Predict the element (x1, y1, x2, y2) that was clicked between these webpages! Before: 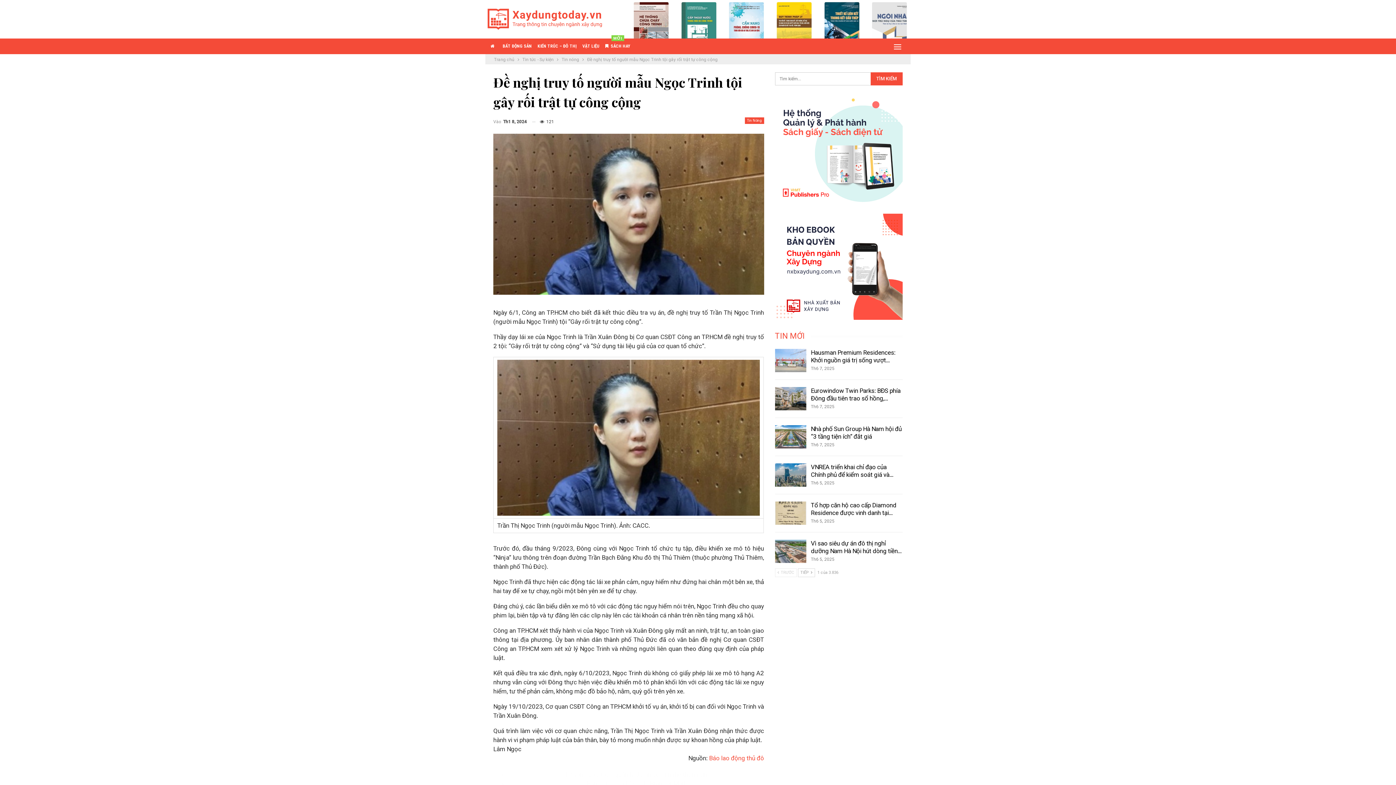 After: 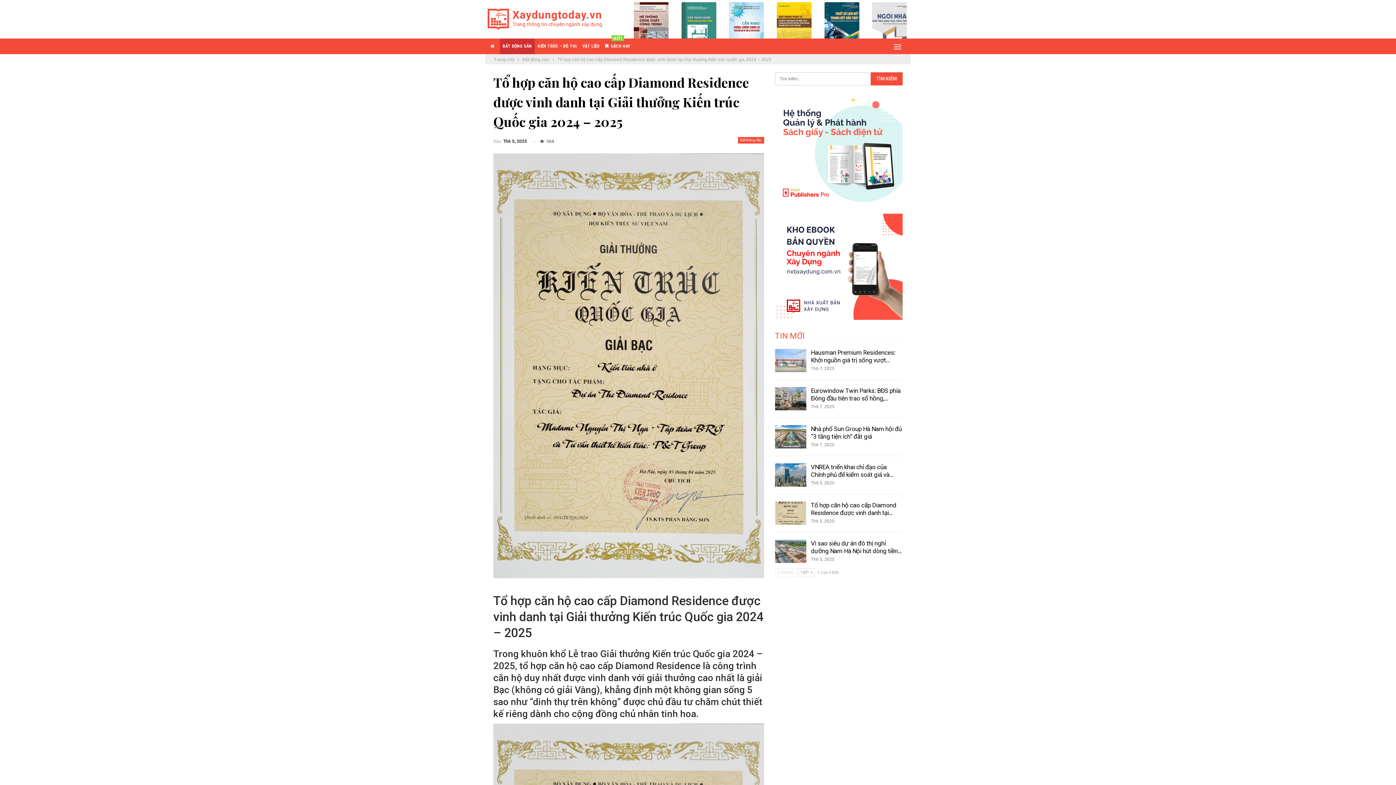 Action: bbox: (811, 501, 896, 516) label: Tổ hợp căn hộ cao cấp Diamond Residence được vinh danh tại…